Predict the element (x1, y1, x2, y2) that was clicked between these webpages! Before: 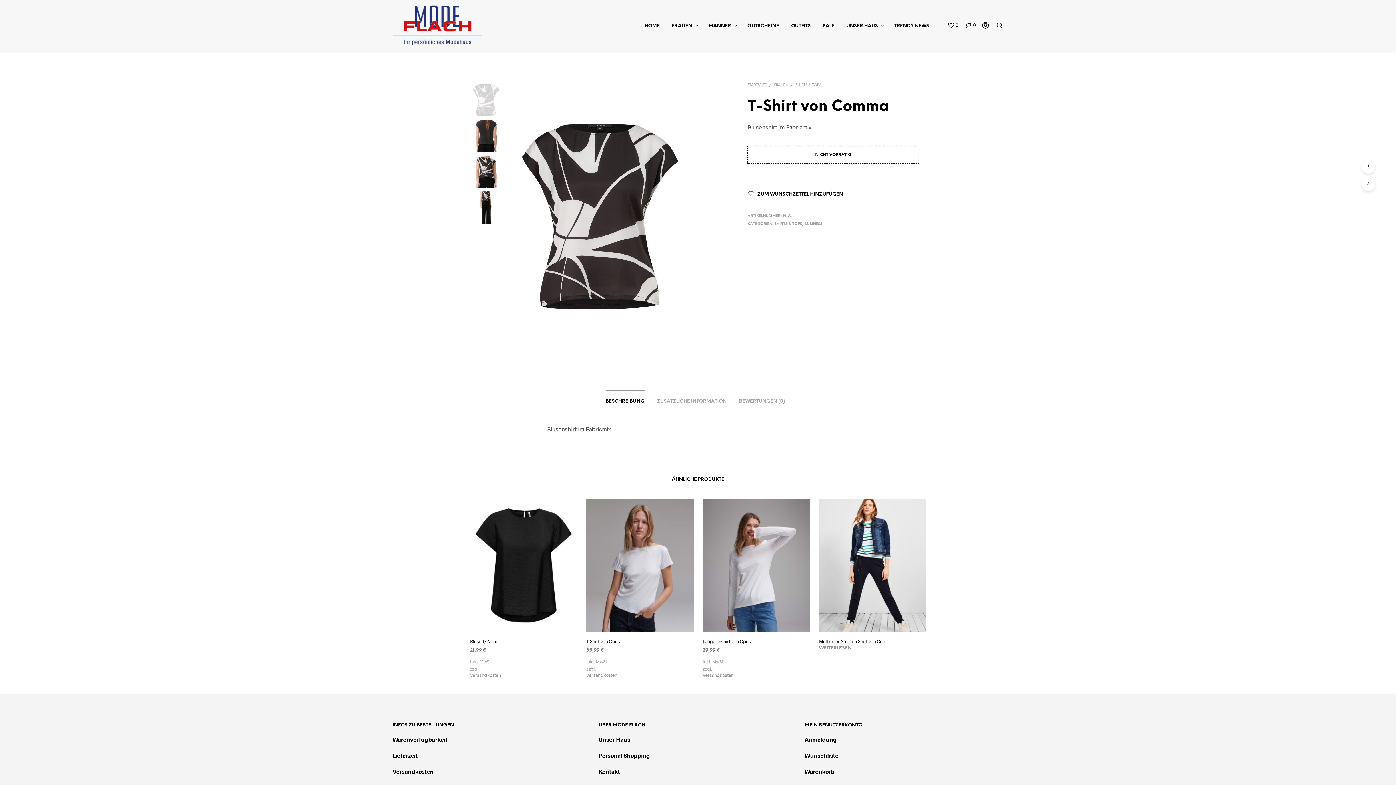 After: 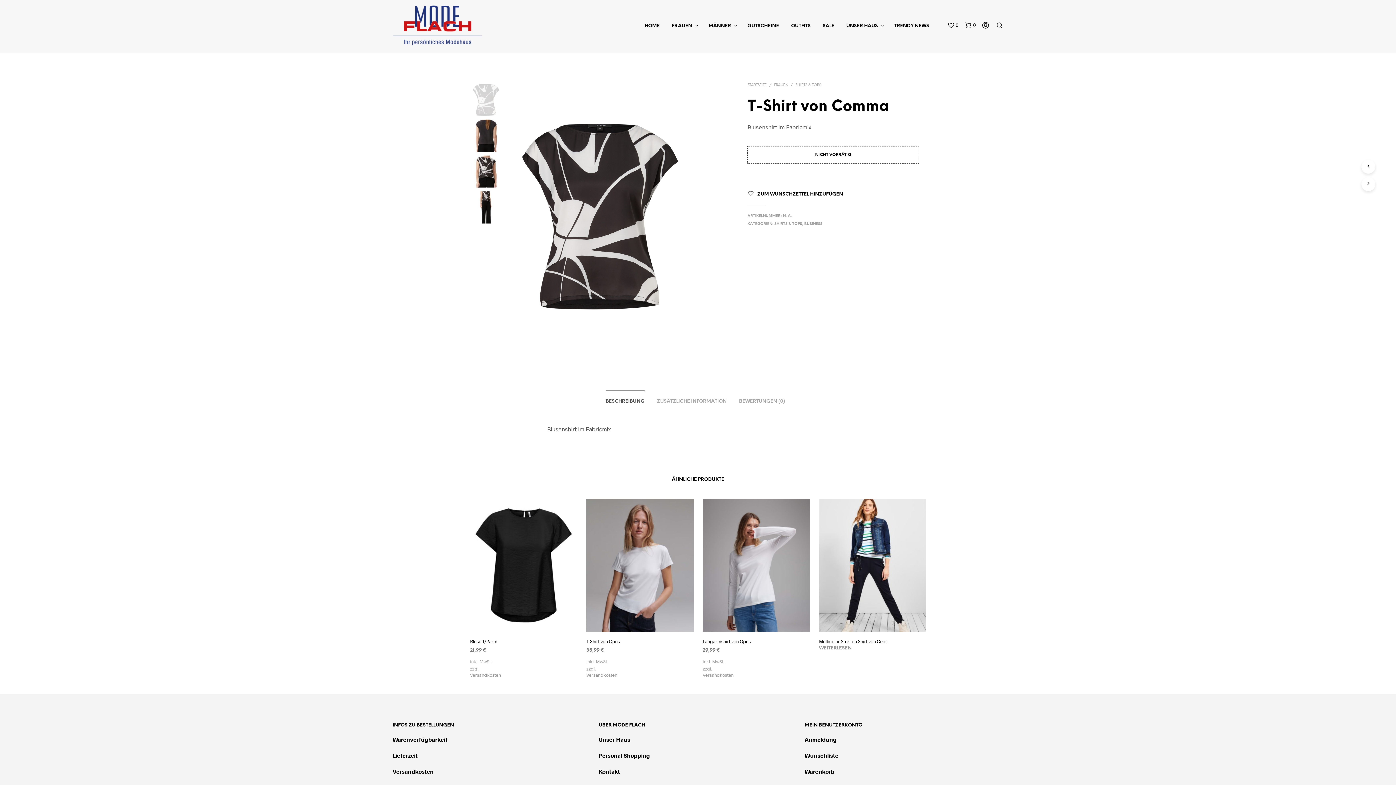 Action: label: BESCHREIBUNG bbox: (605, 391, 644, 406)